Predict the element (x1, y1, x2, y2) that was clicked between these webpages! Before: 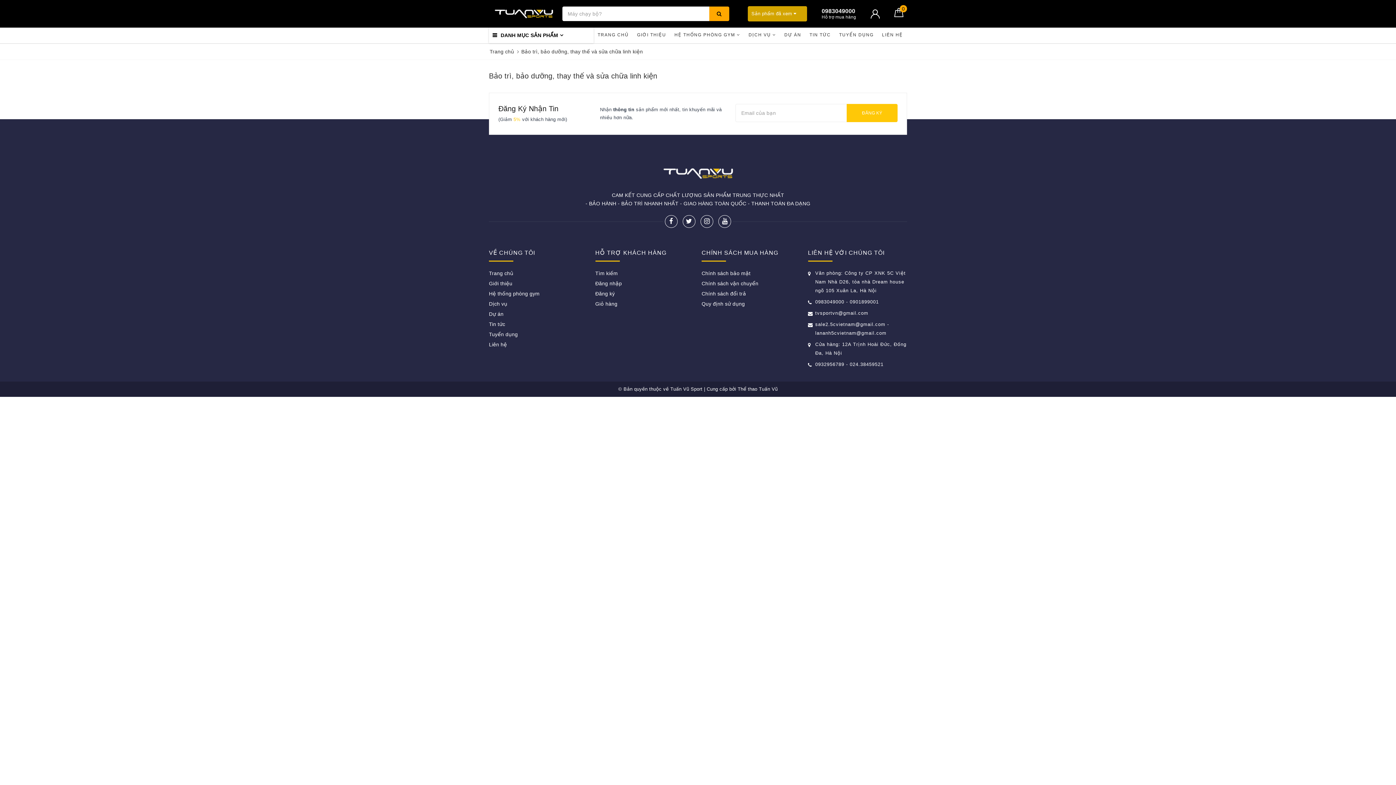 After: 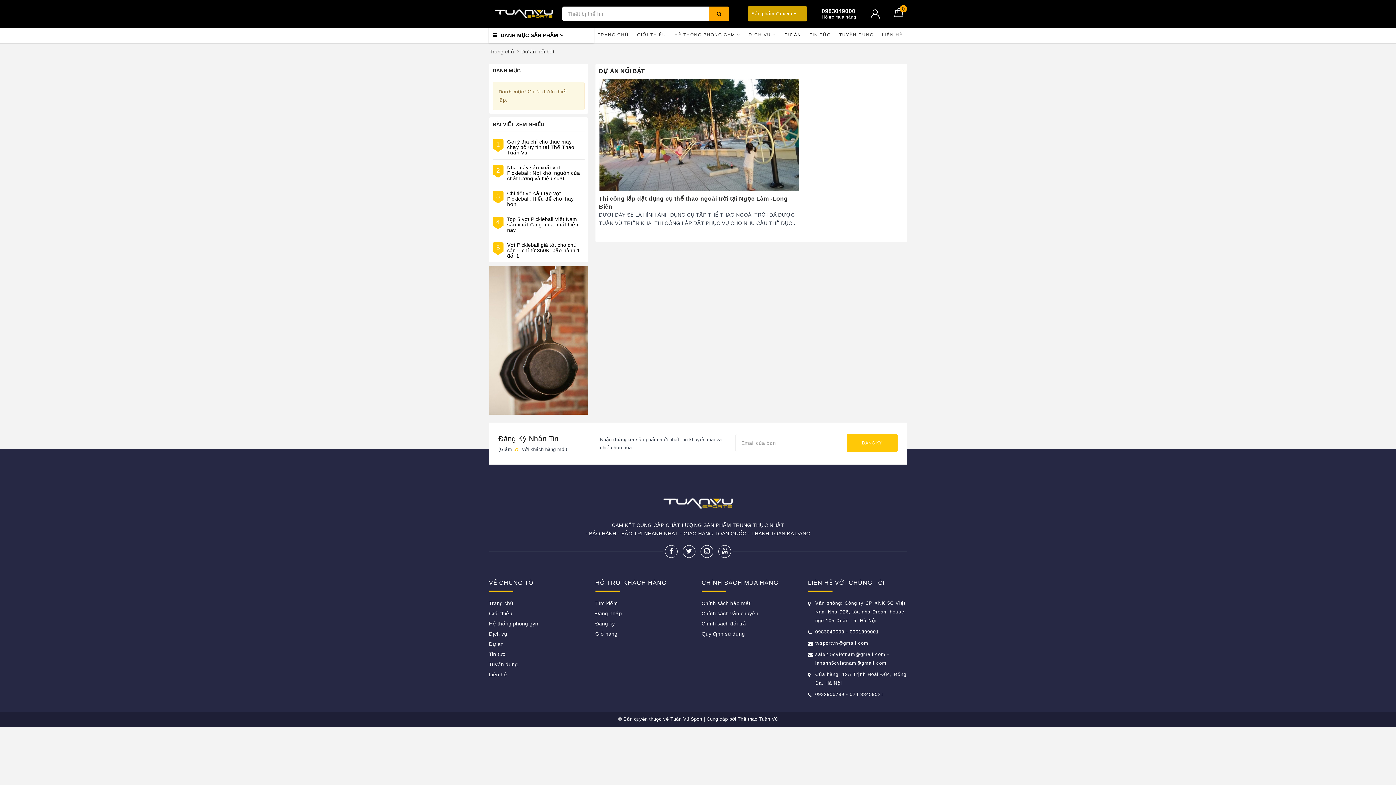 Action: label: Dự án bbox: (489, 311, 503, 317)